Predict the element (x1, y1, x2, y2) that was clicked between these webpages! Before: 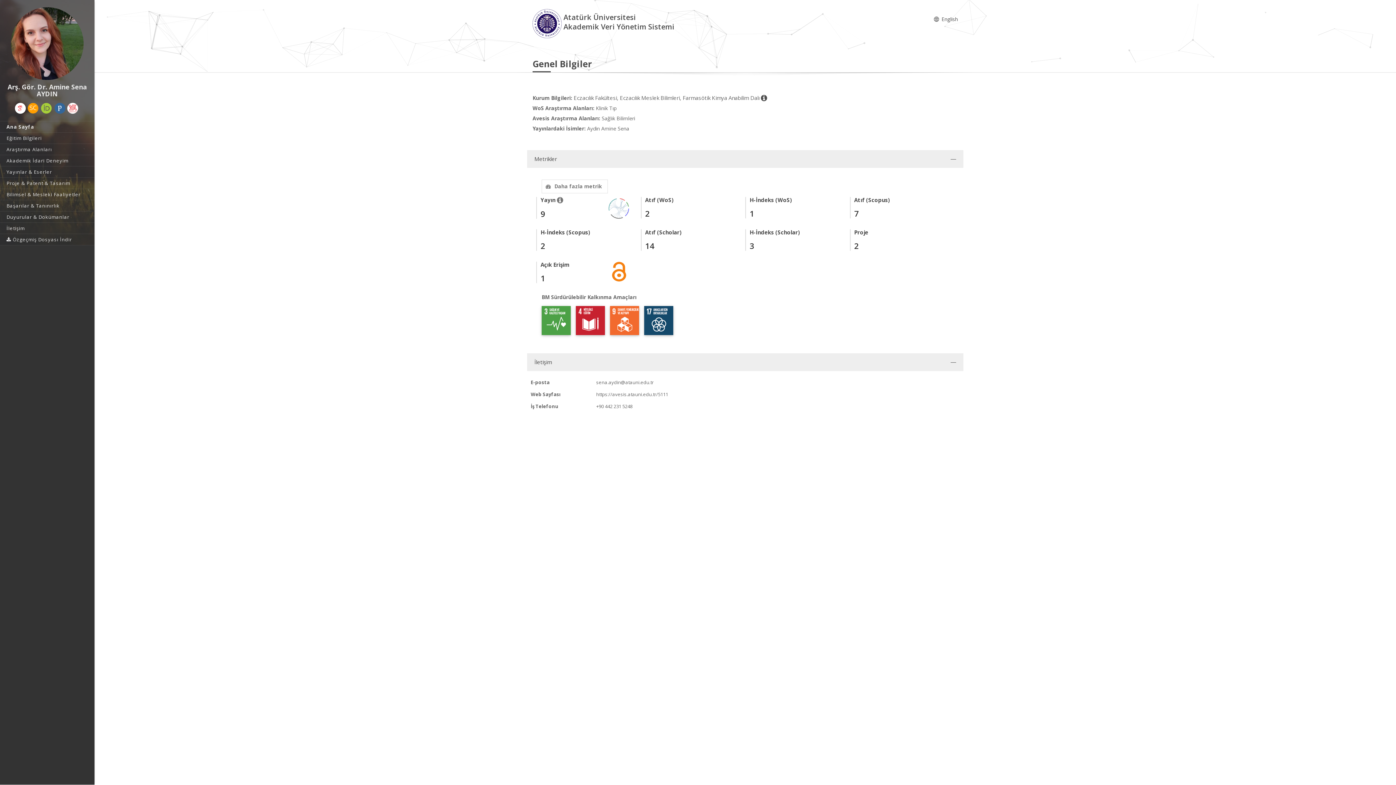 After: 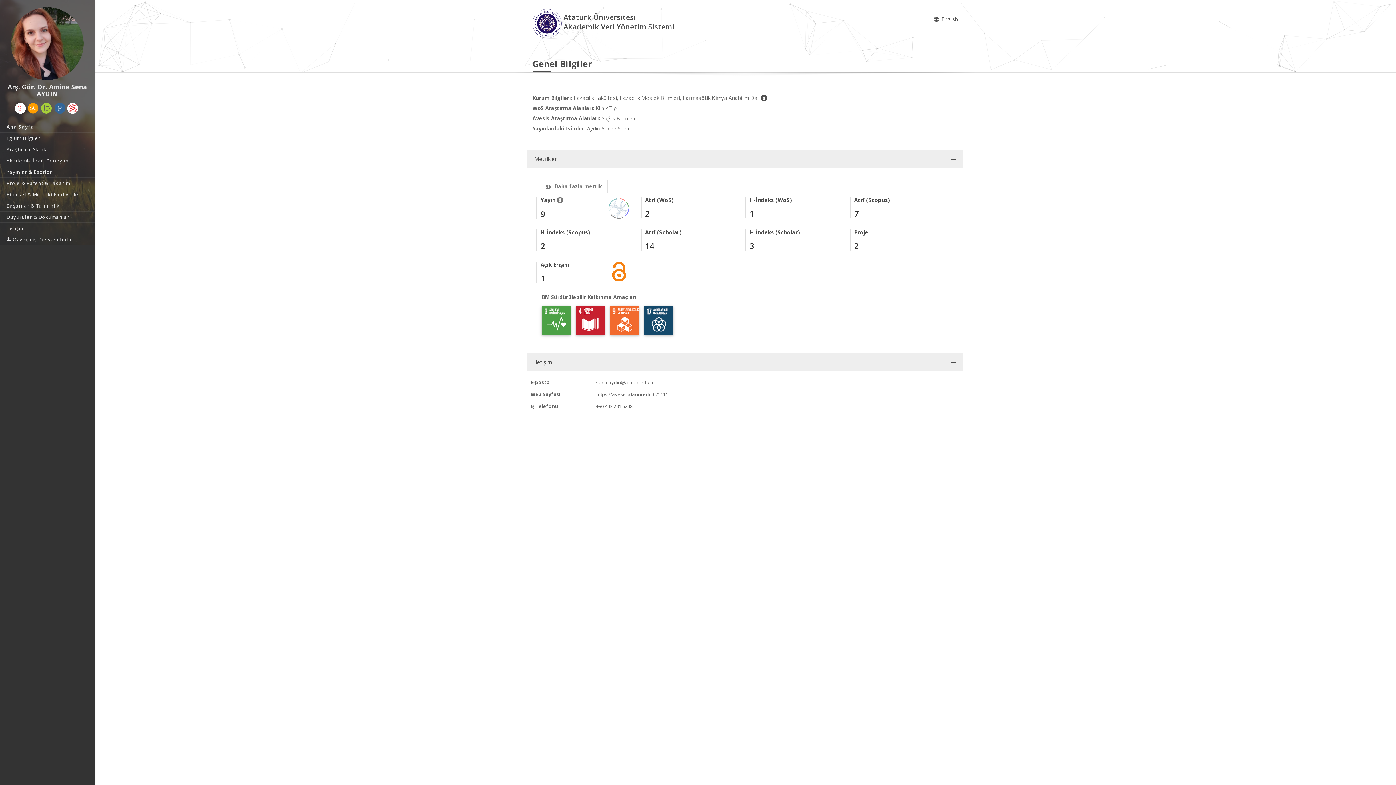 Action: bbox: (0, 7, 94, 80)